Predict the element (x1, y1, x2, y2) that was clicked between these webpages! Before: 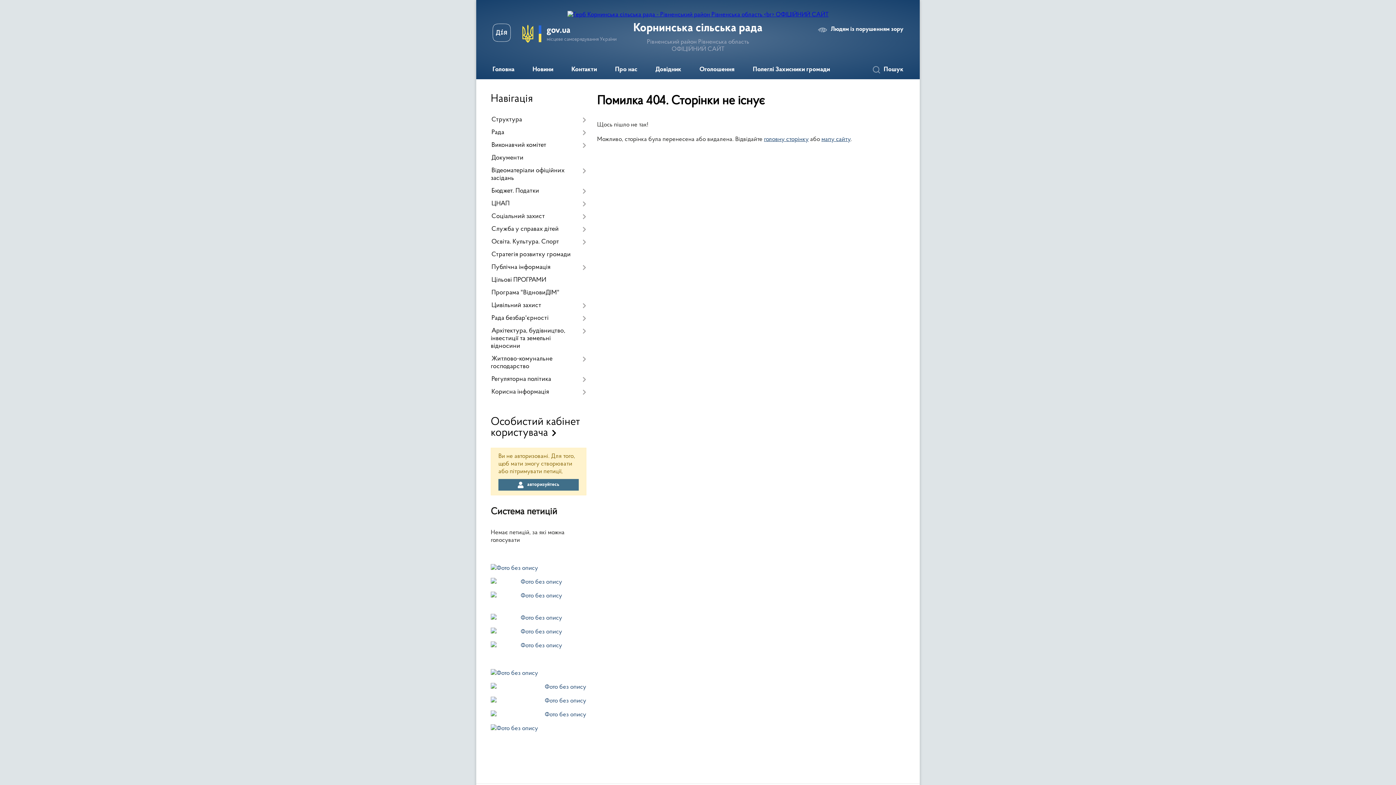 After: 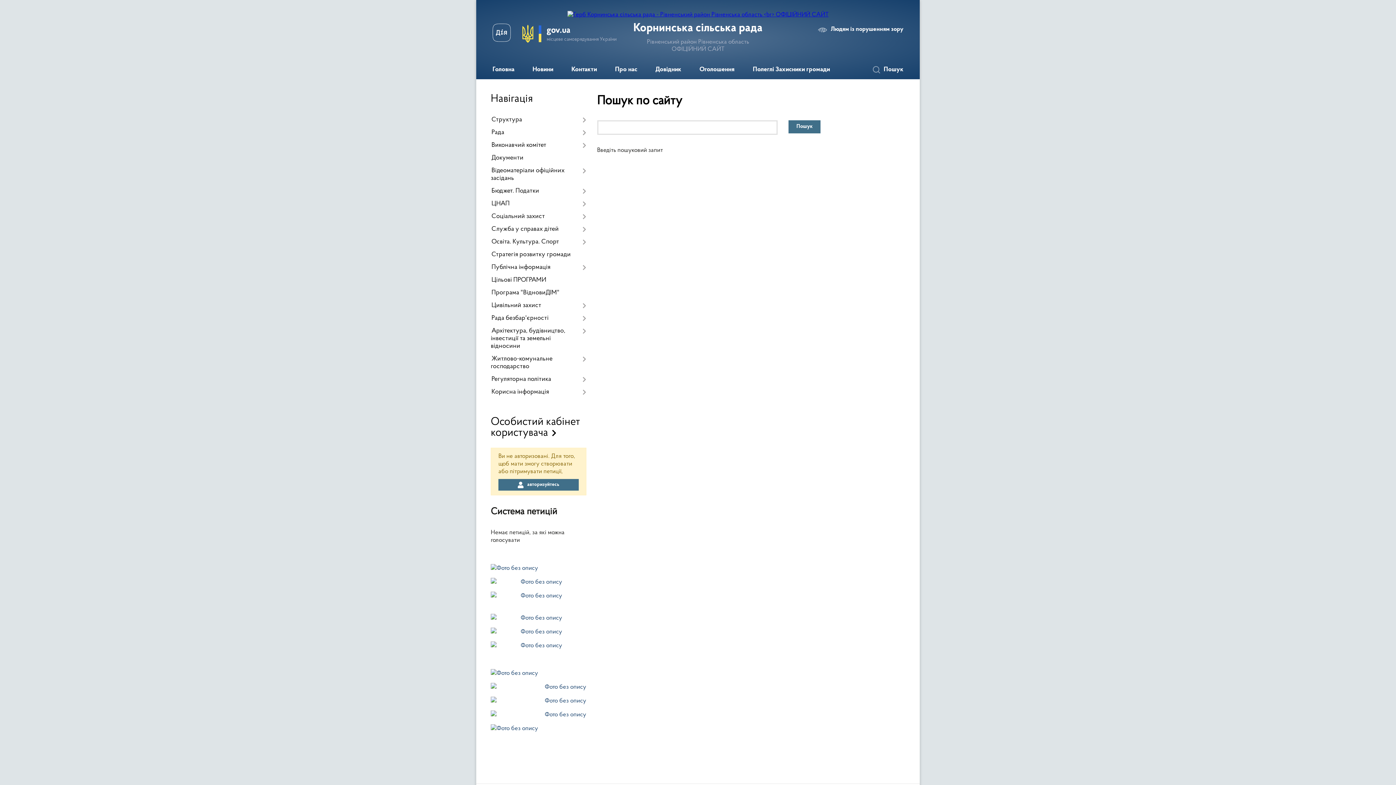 Action: label: Пошук bbox: (869, 60, 912, 79)